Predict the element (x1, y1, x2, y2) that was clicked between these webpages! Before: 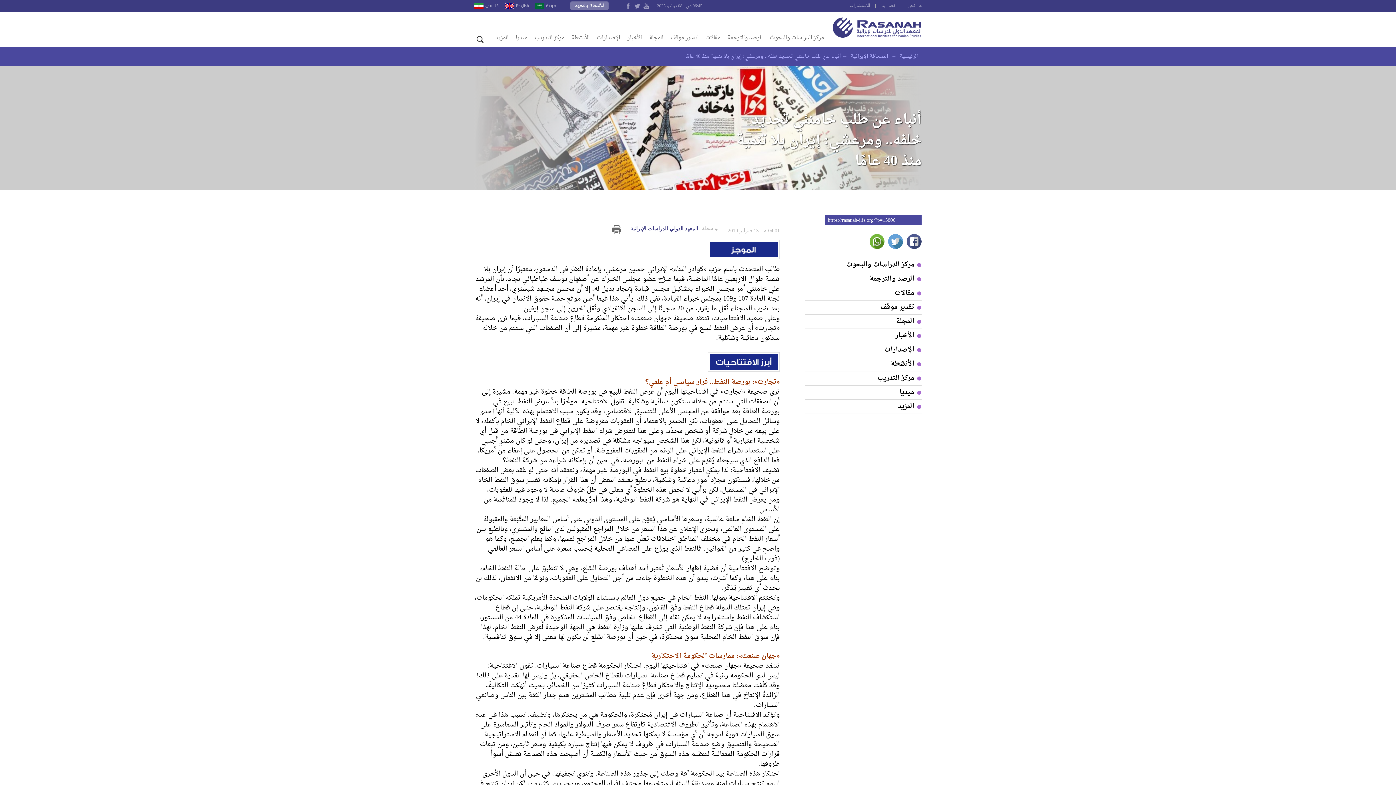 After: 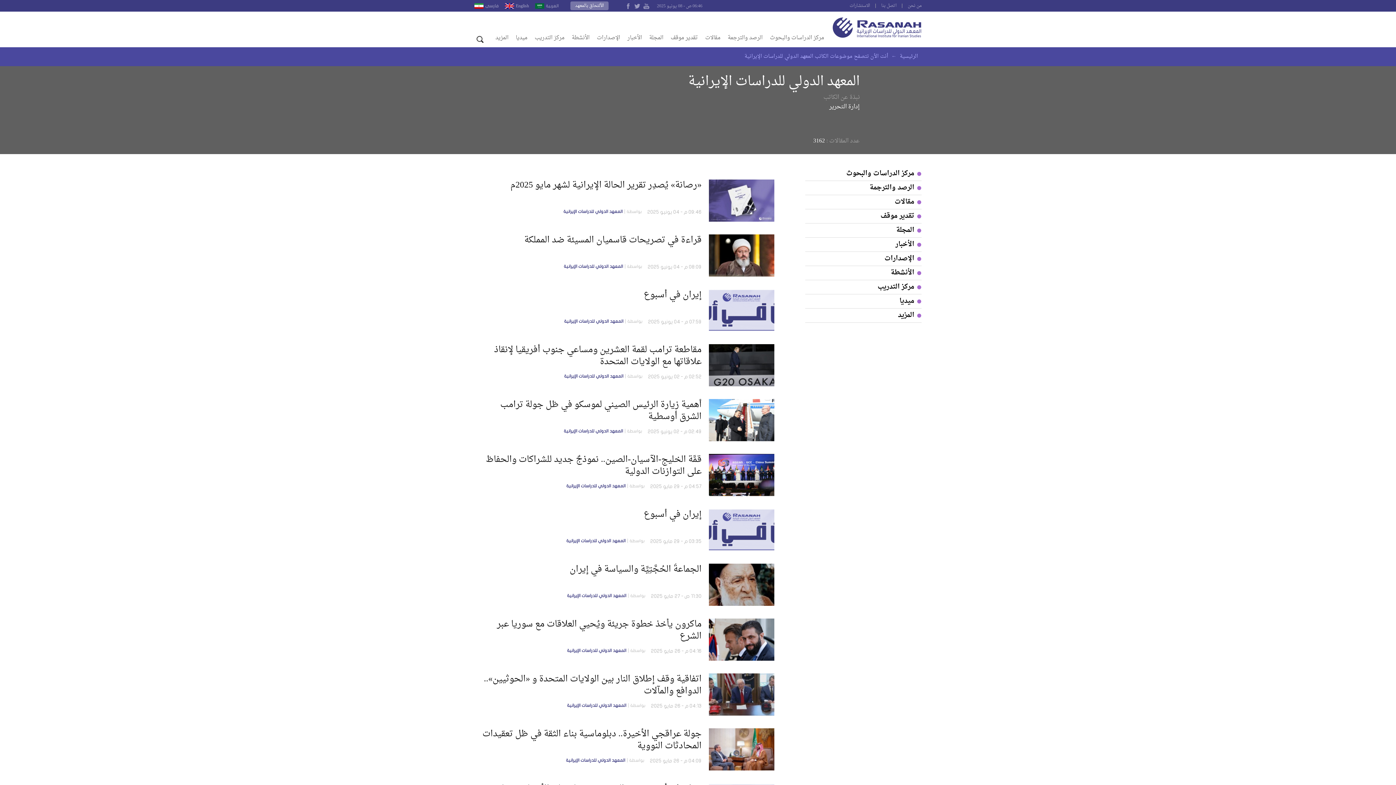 Action: label: بواسطة
المعهد الدولي للدراسات الإيرانية bbox: (630, 225, 718, 232)